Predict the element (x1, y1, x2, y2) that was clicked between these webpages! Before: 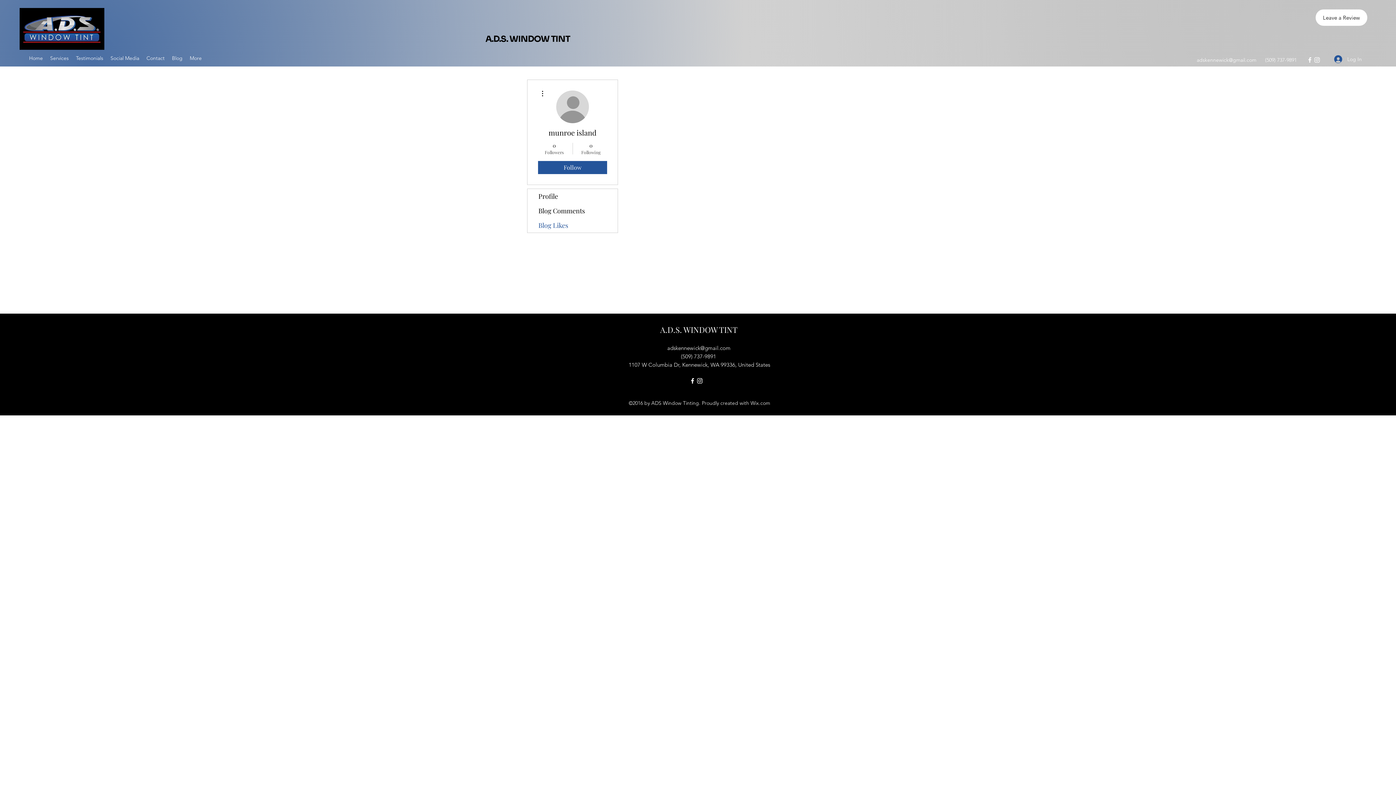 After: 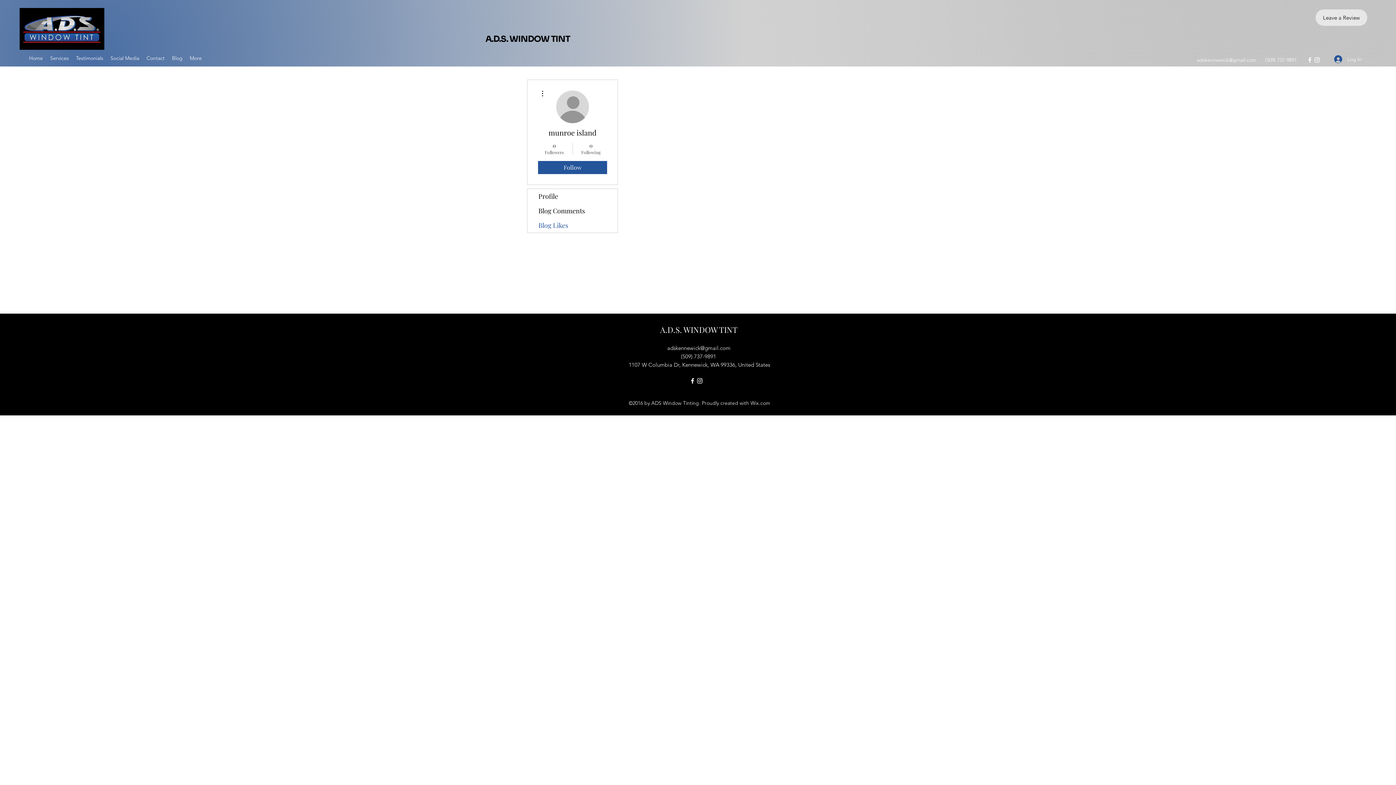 Action: label: Leave a Review bbox: (1316, 9, 1367, 25)